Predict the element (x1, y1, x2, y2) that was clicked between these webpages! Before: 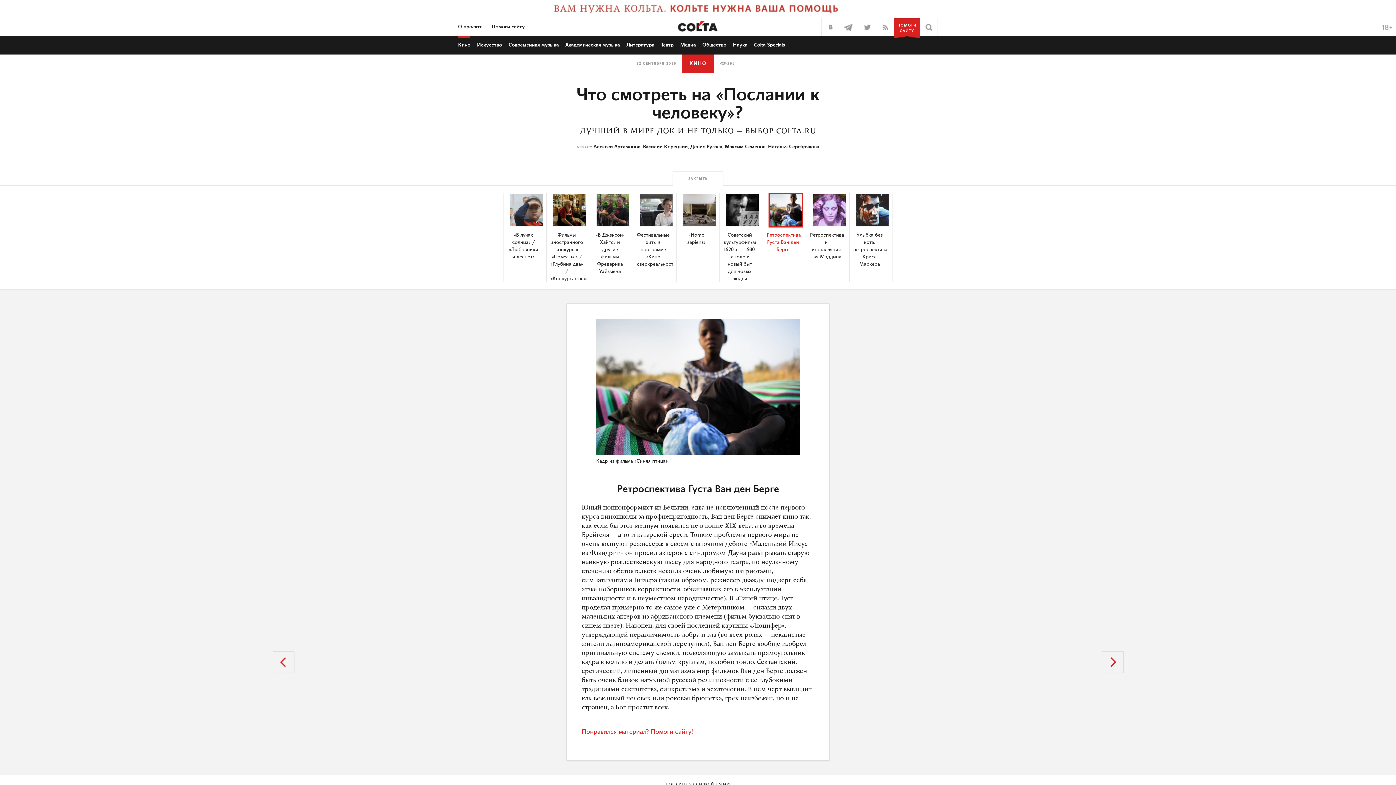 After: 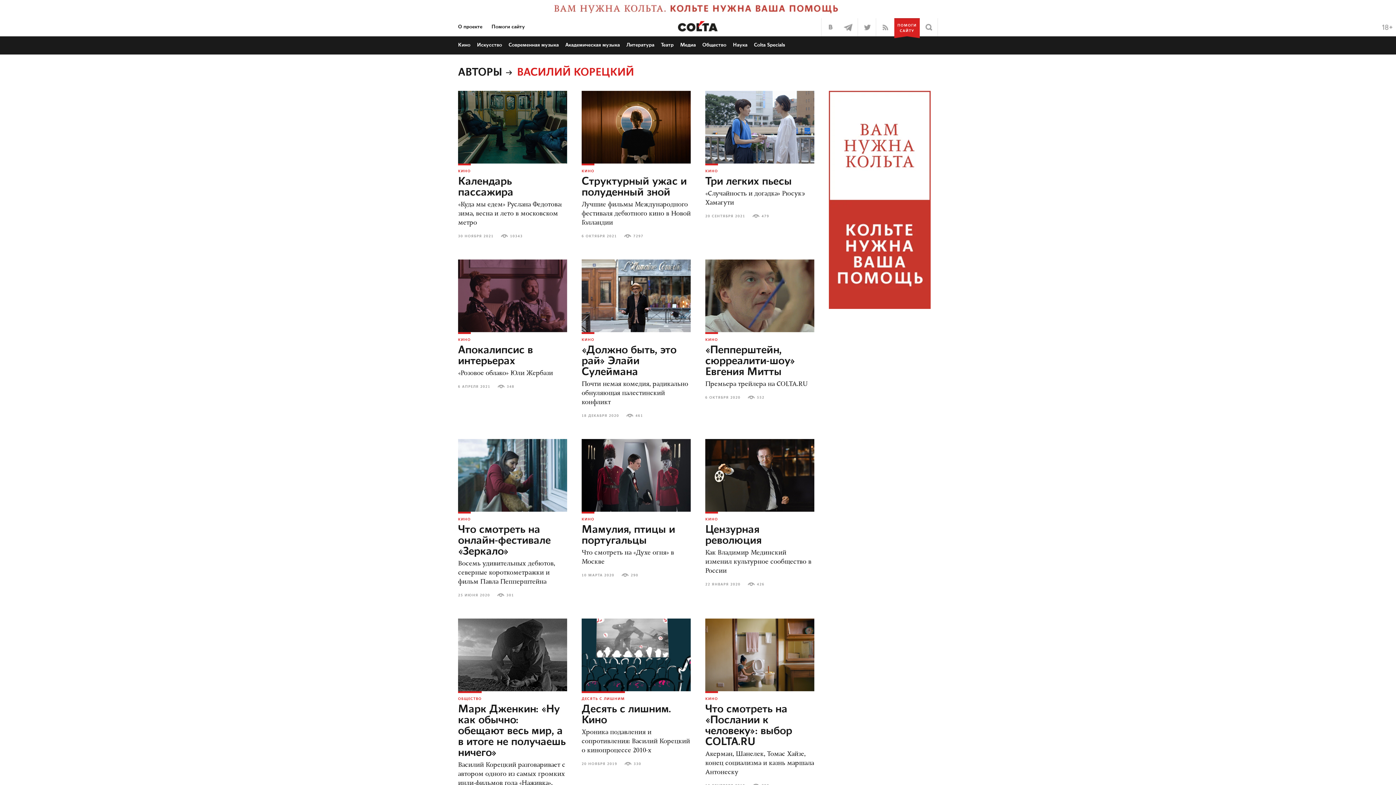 Action: label: Василий Корецкий bbox: (643, 144, 687, 149)